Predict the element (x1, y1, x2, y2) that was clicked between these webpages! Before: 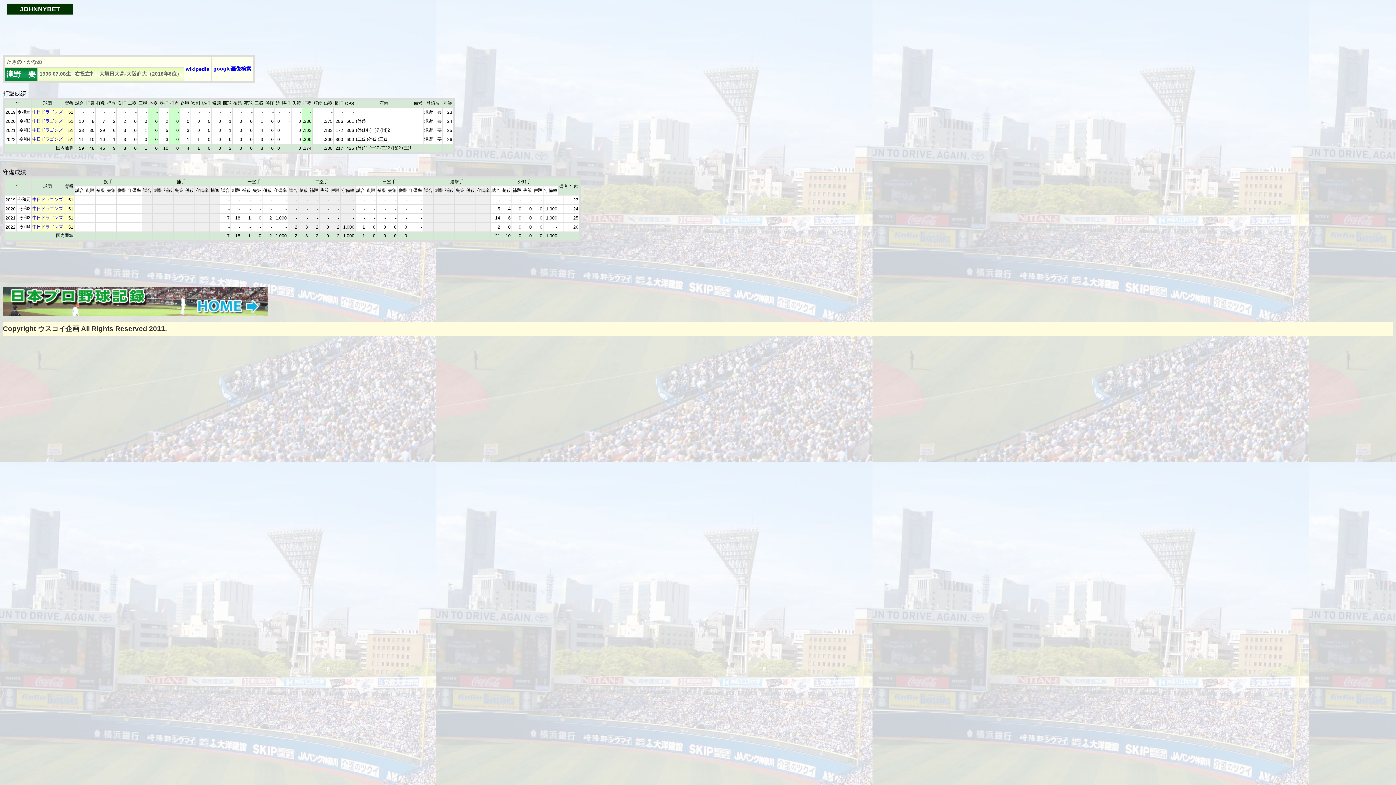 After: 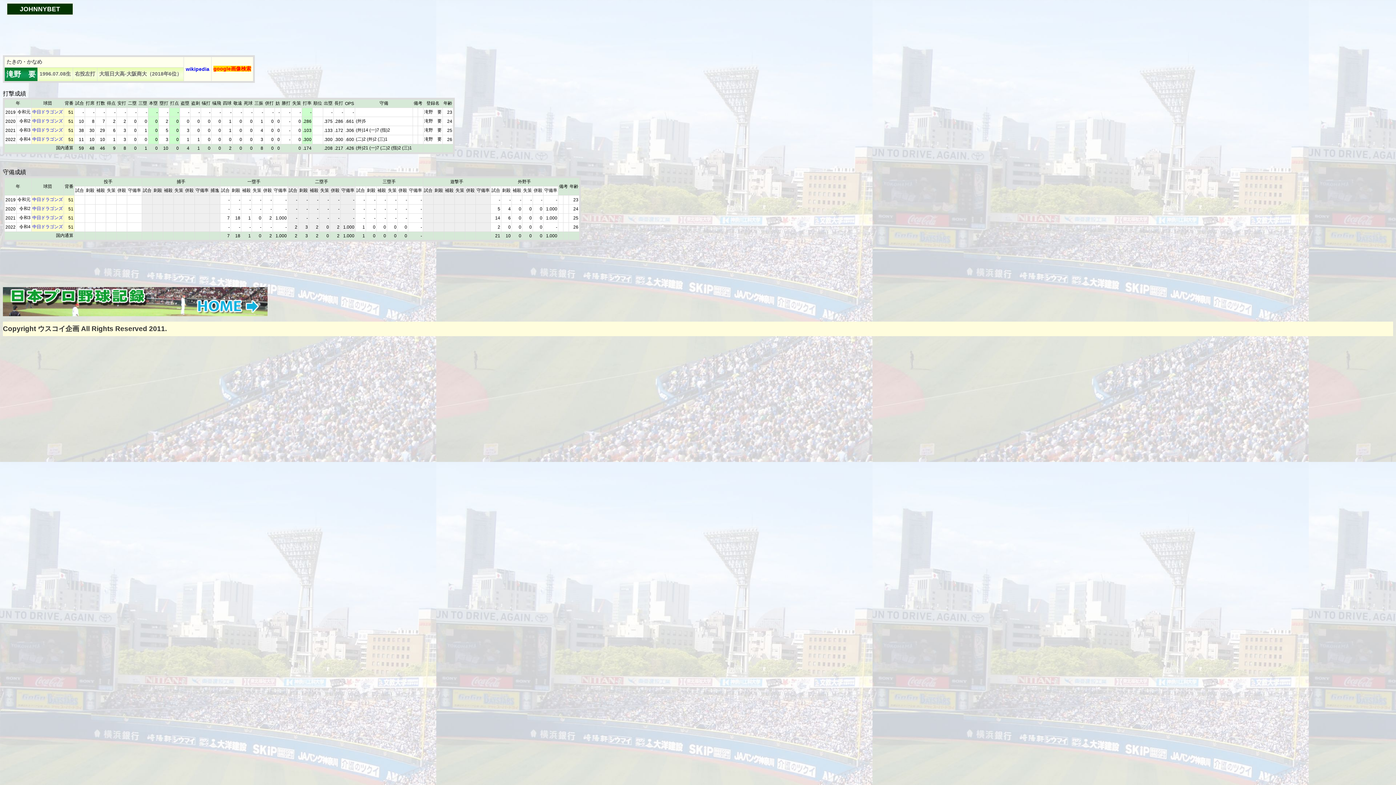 Action: bbox: (213, 65, 251, 71) label: google画像検索